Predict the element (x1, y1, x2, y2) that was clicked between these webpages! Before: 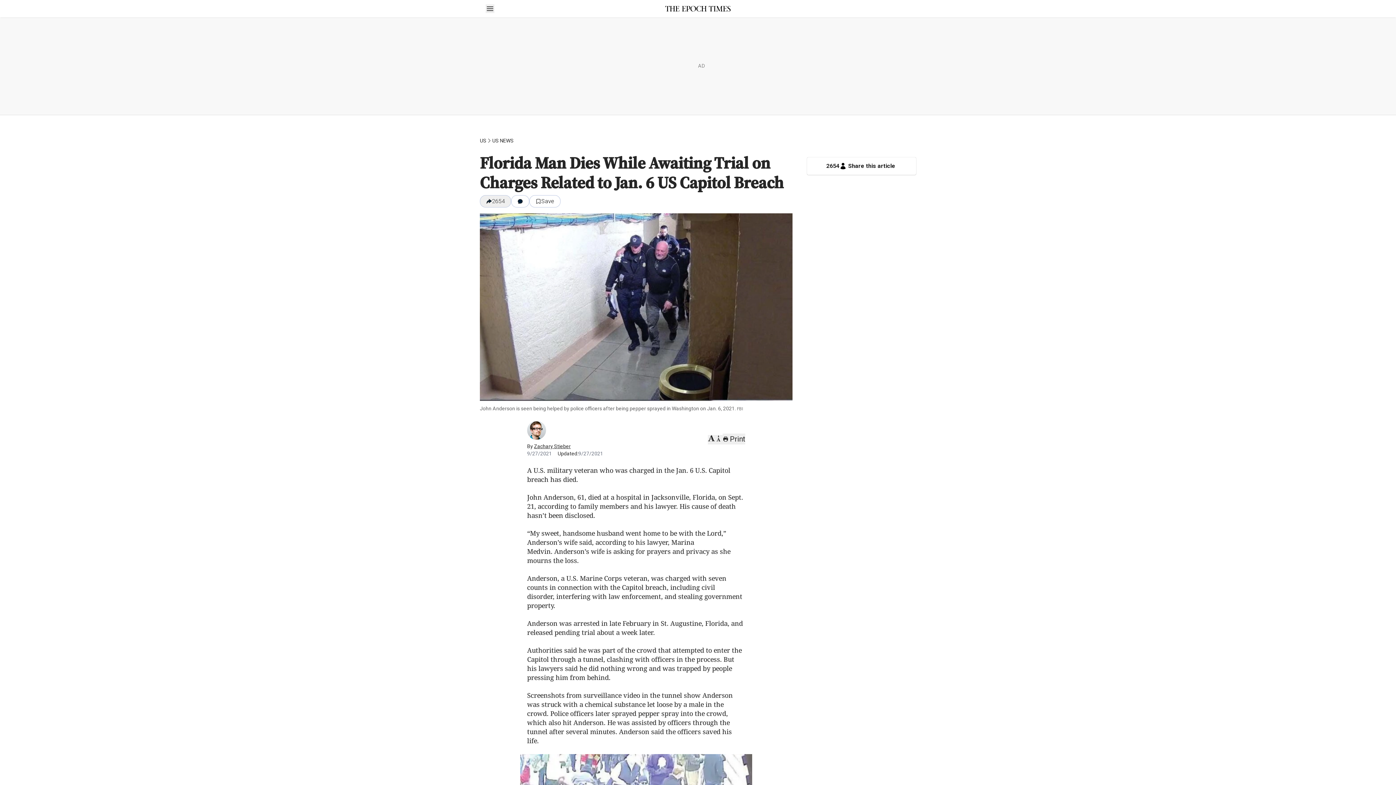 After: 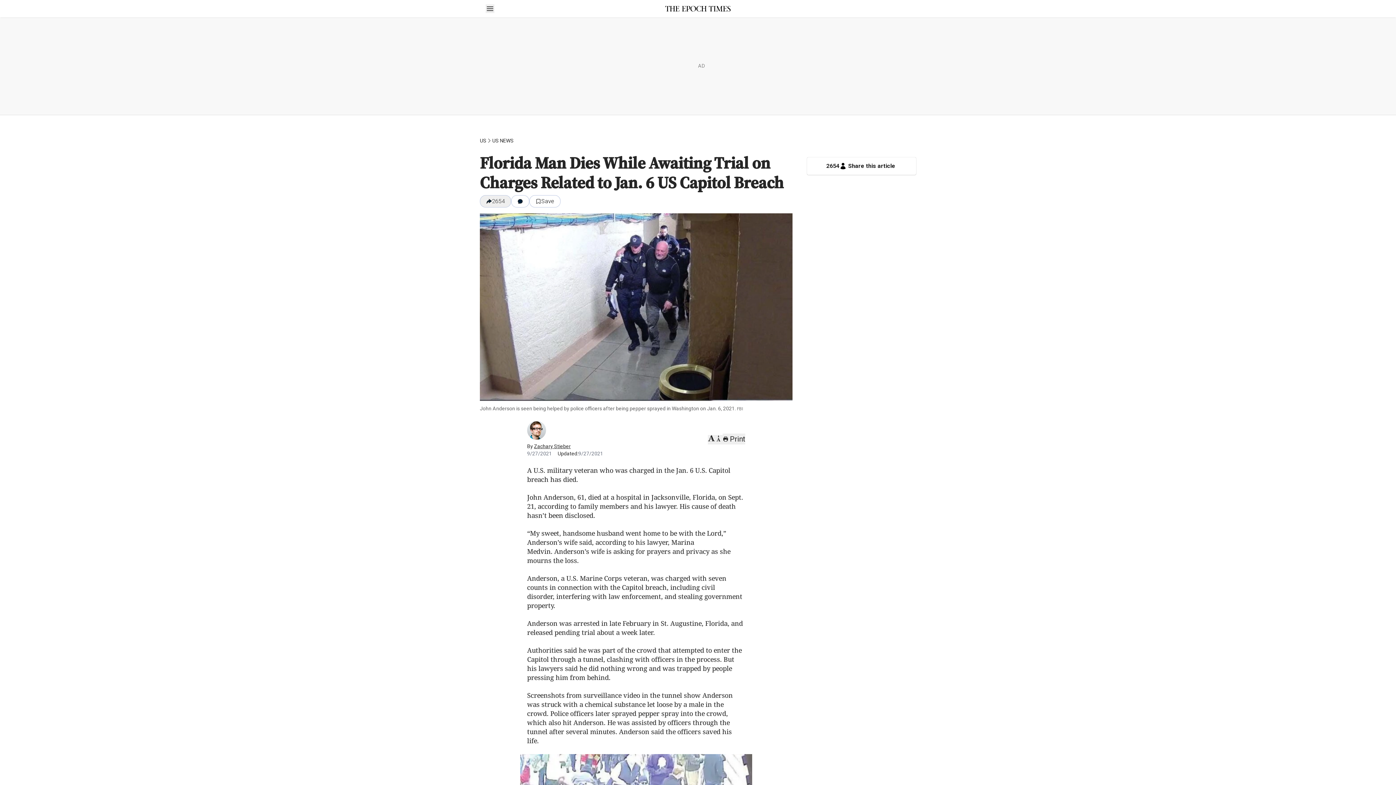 Action: bbox: (708, 435, 722, 444)